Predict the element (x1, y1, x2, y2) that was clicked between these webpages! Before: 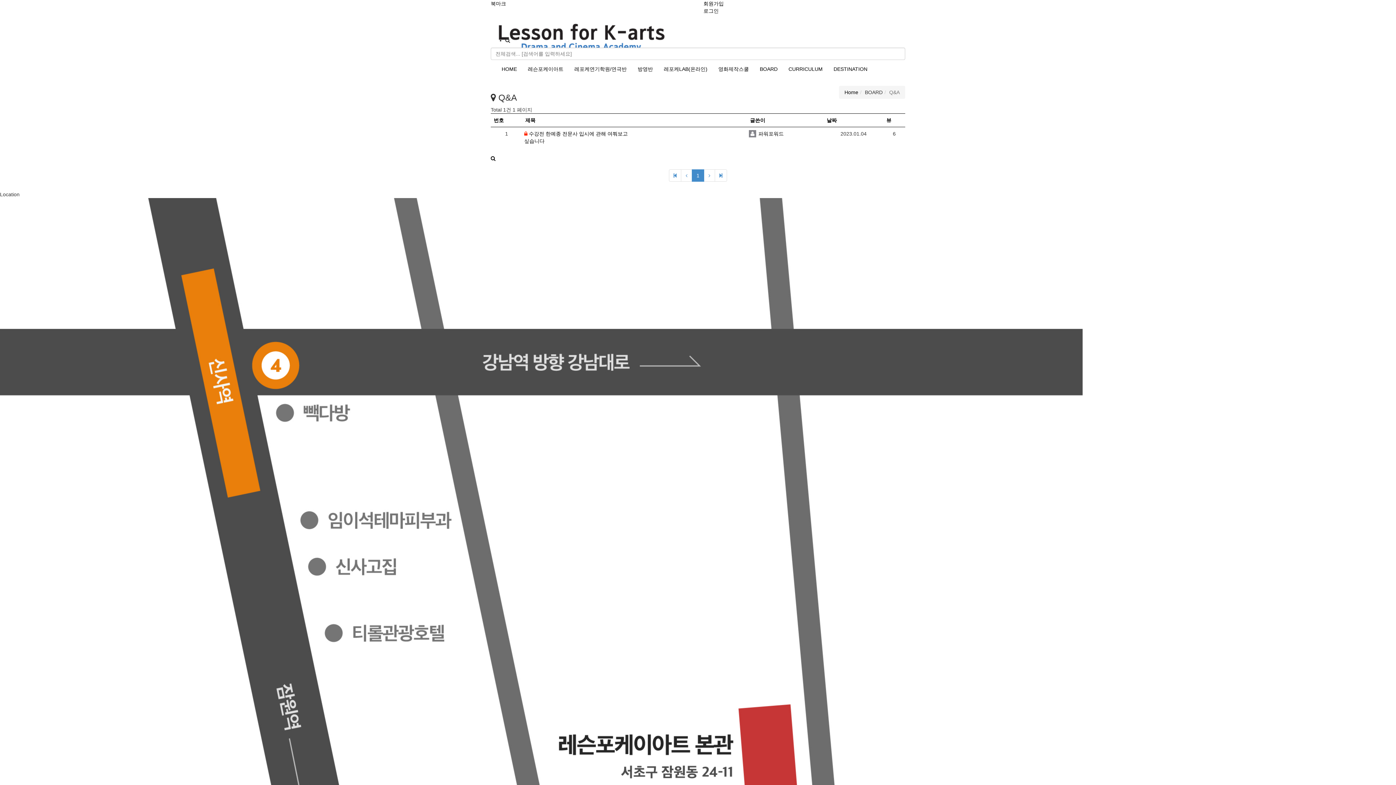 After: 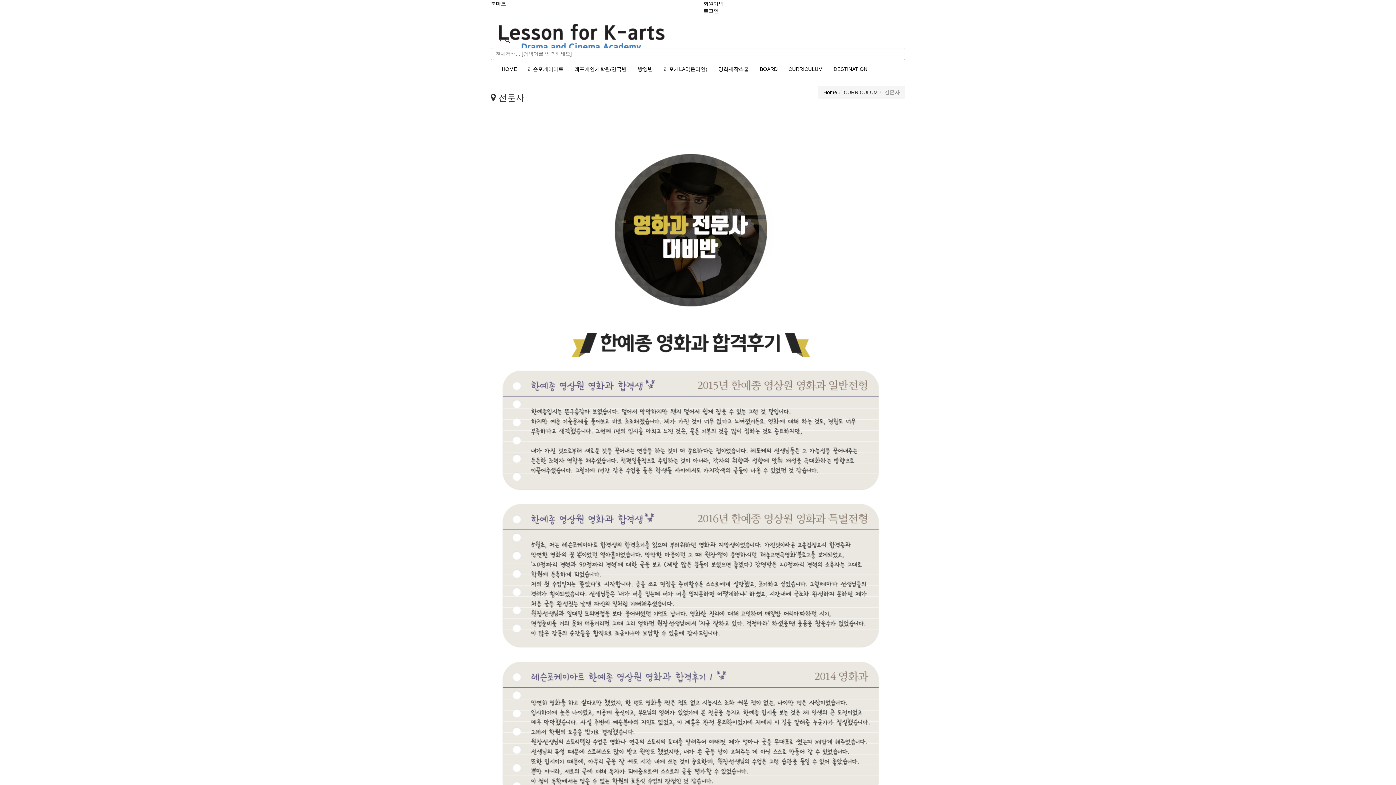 Action: label: CURRICULUM bbox: (783, 60, 828, 78)